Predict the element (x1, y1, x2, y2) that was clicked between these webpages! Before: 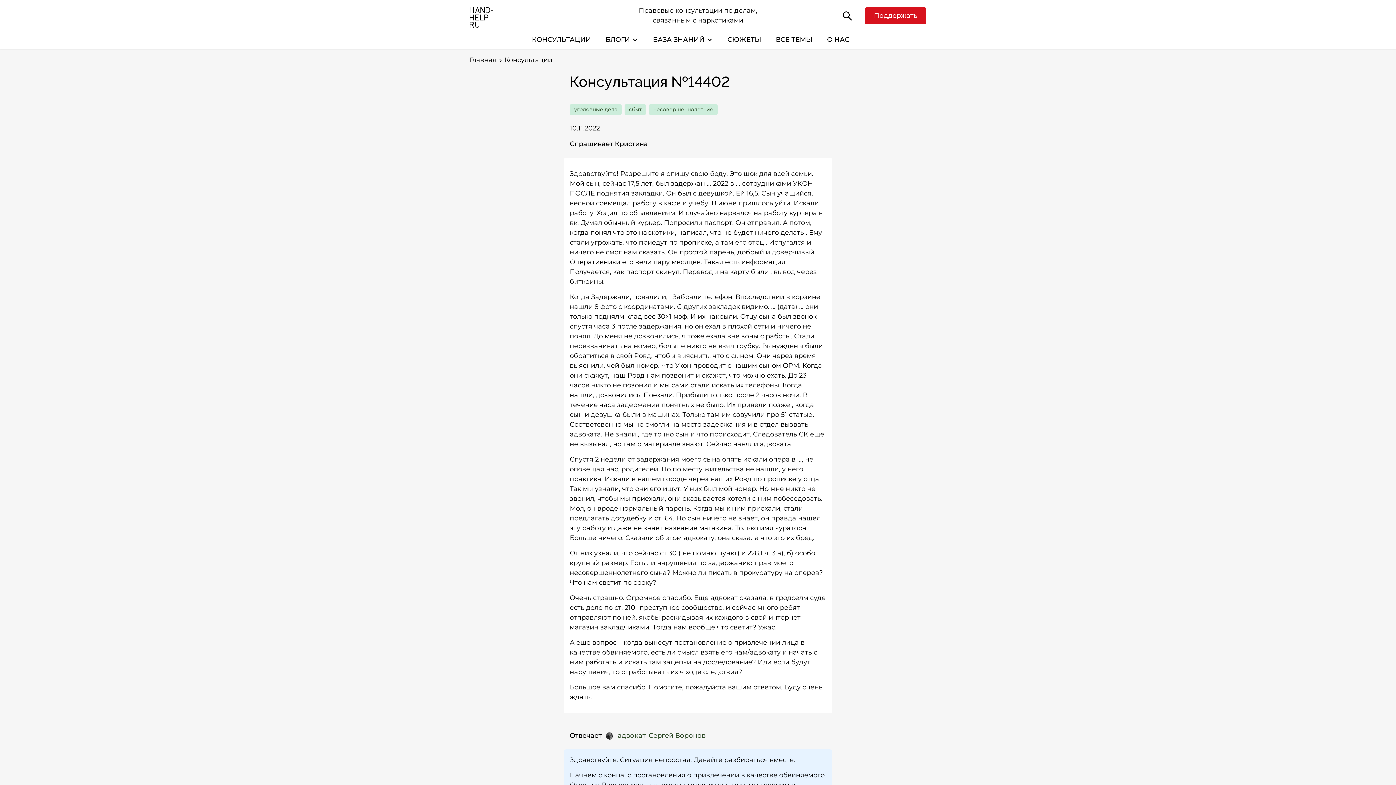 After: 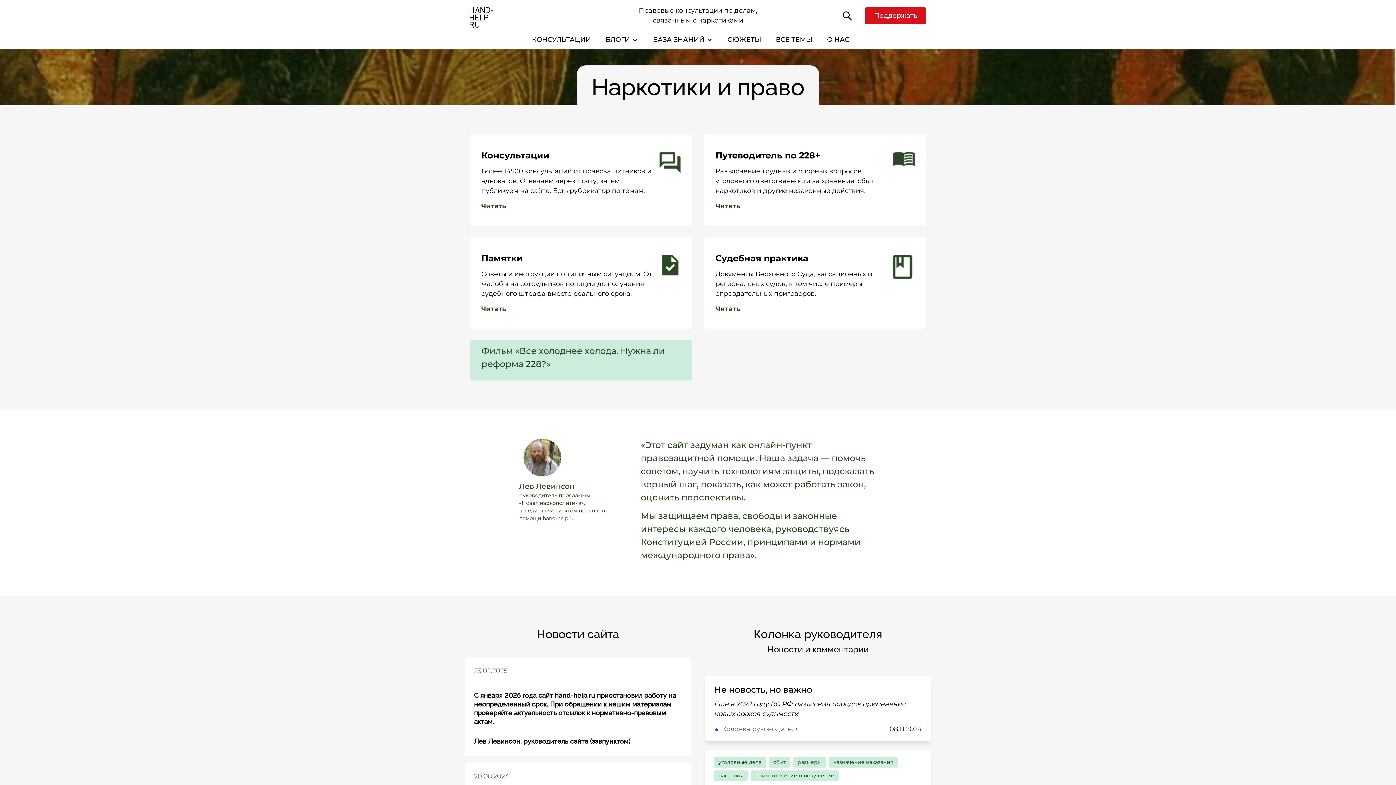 Action: bbox: (469, 57, 496, 63) label: Главная